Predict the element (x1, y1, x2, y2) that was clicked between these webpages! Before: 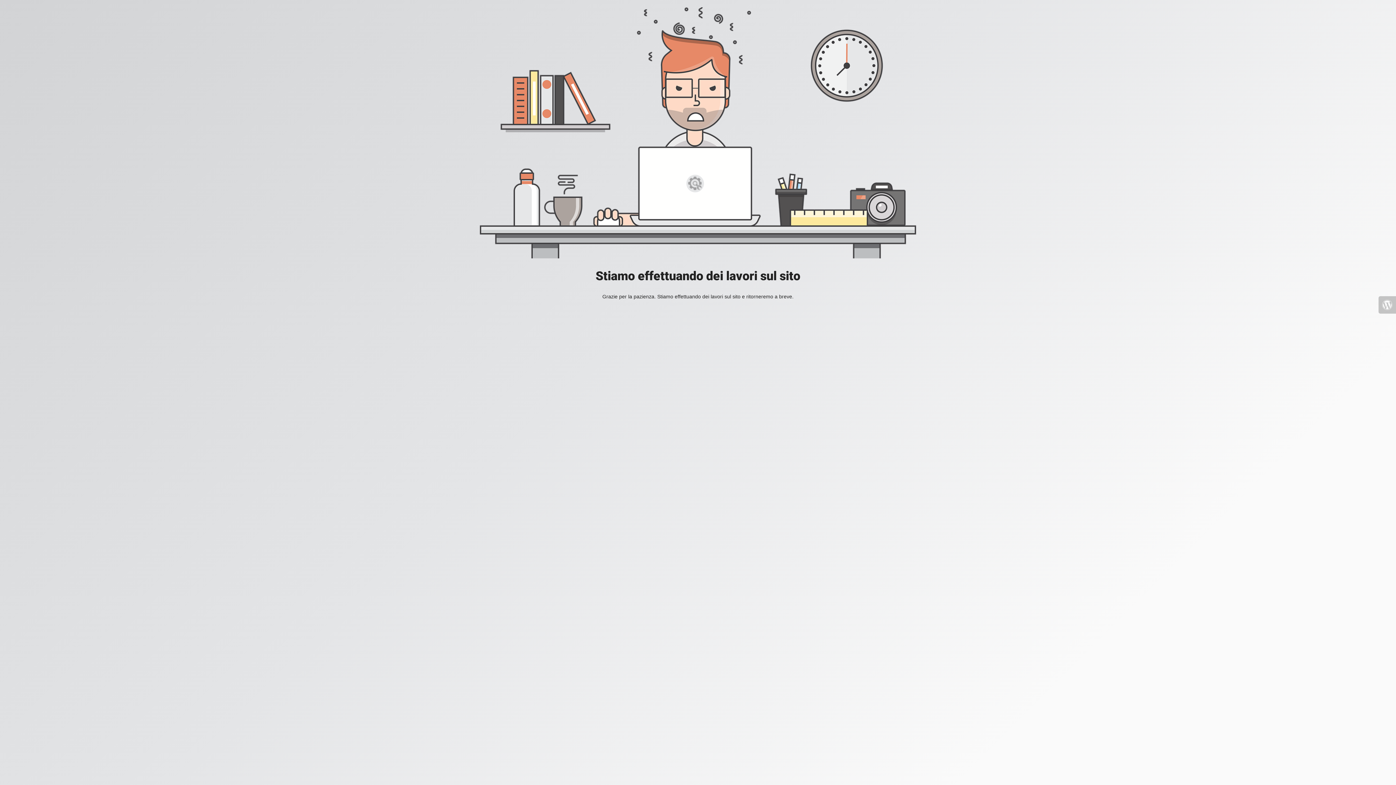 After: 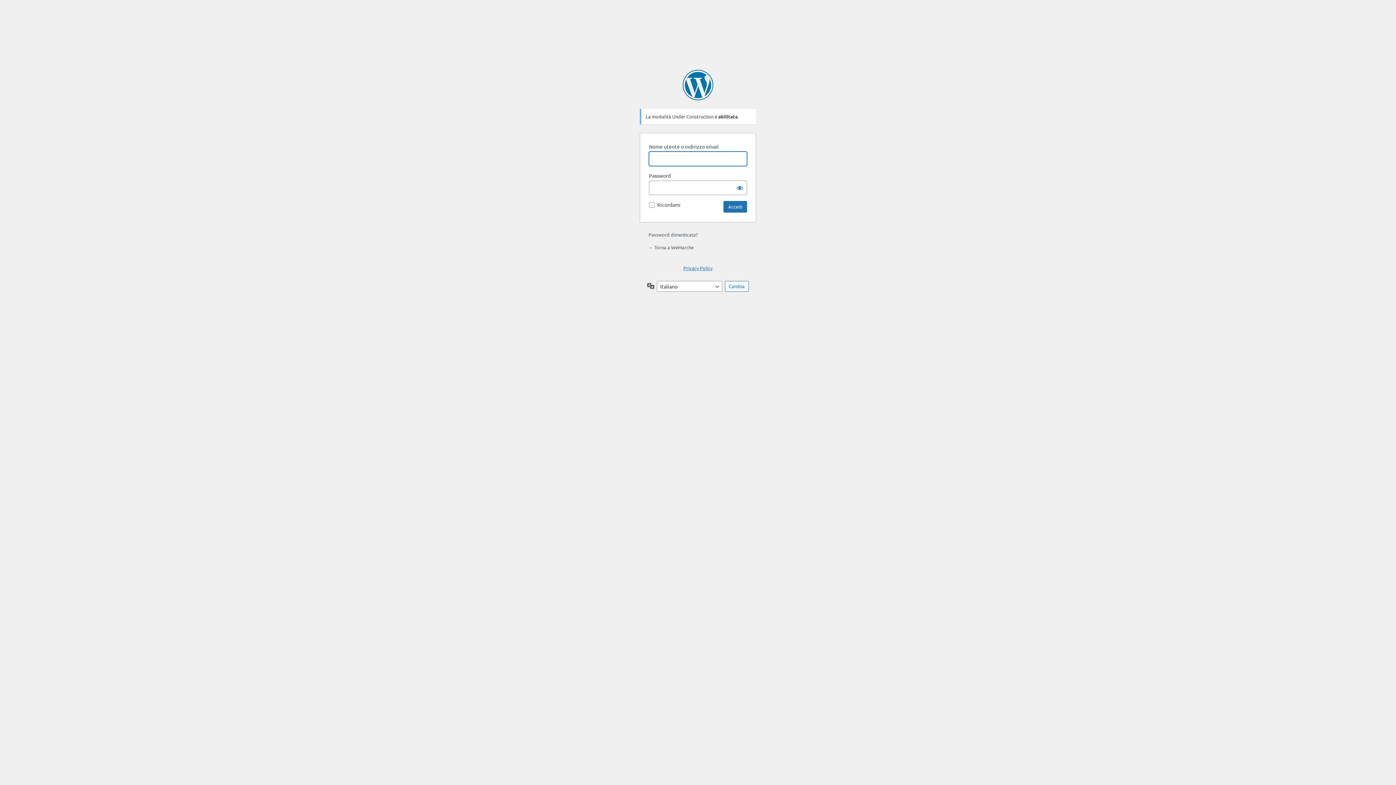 Action: bbox: (1378, 296, 1396, 313)